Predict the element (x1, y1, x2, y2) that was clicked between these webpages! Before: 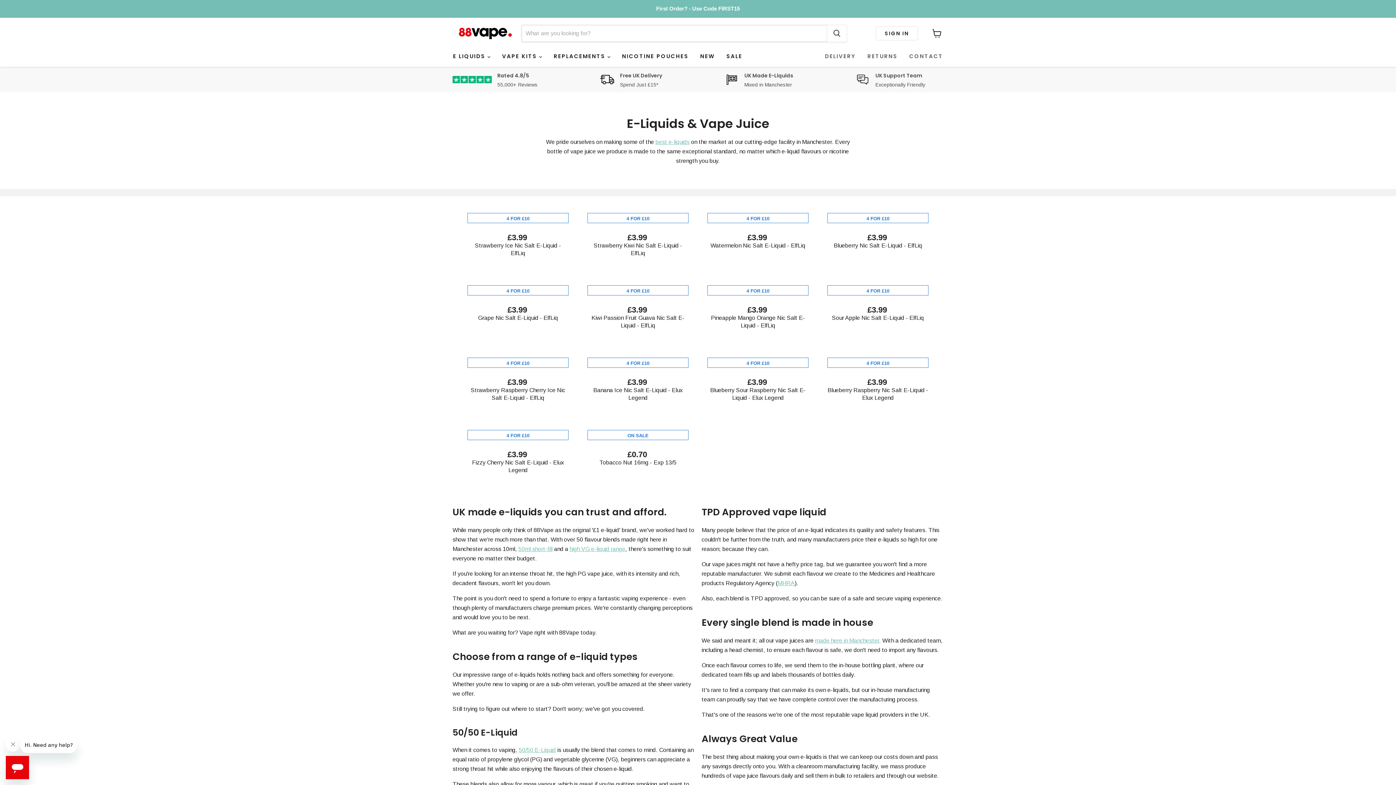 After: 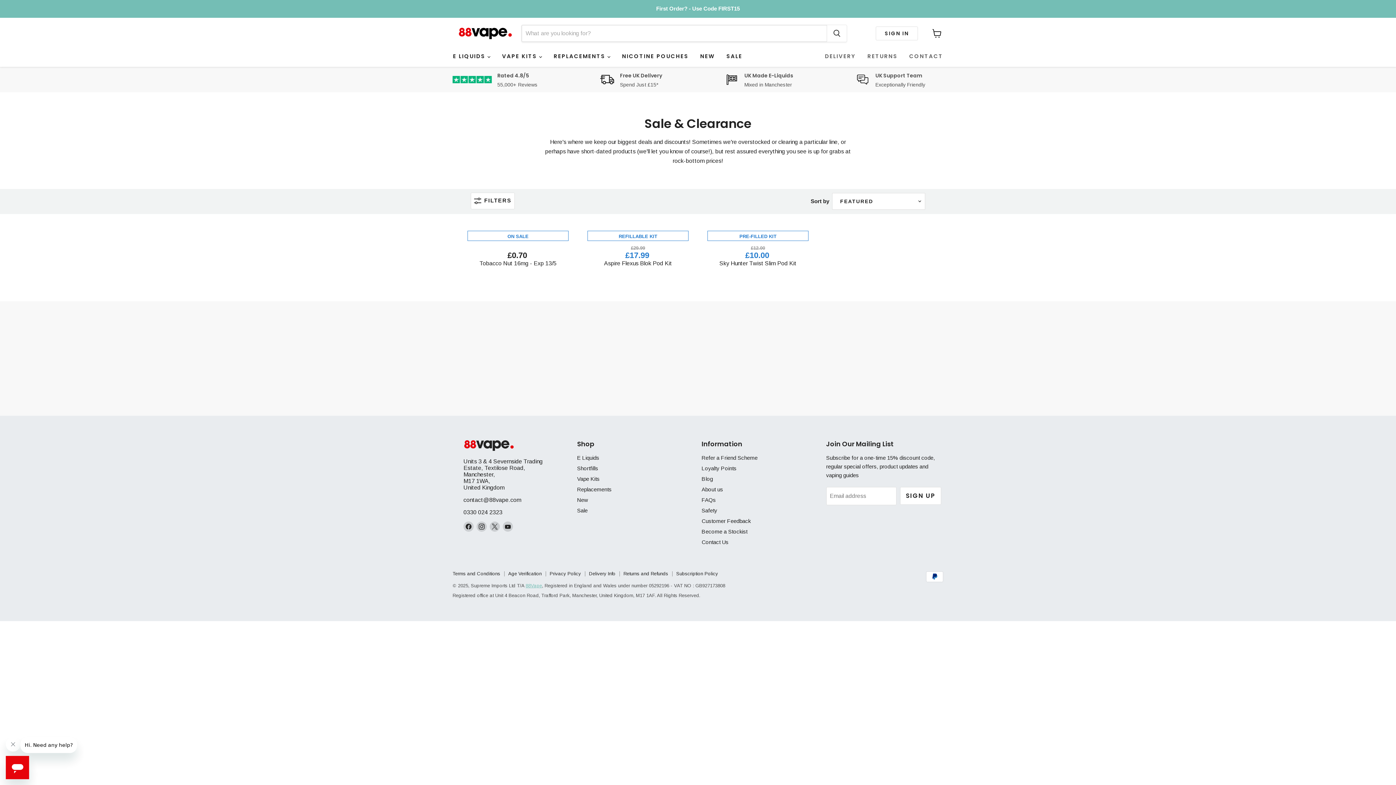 Action: bbox: (721, 45, 748, 66) label: SALE